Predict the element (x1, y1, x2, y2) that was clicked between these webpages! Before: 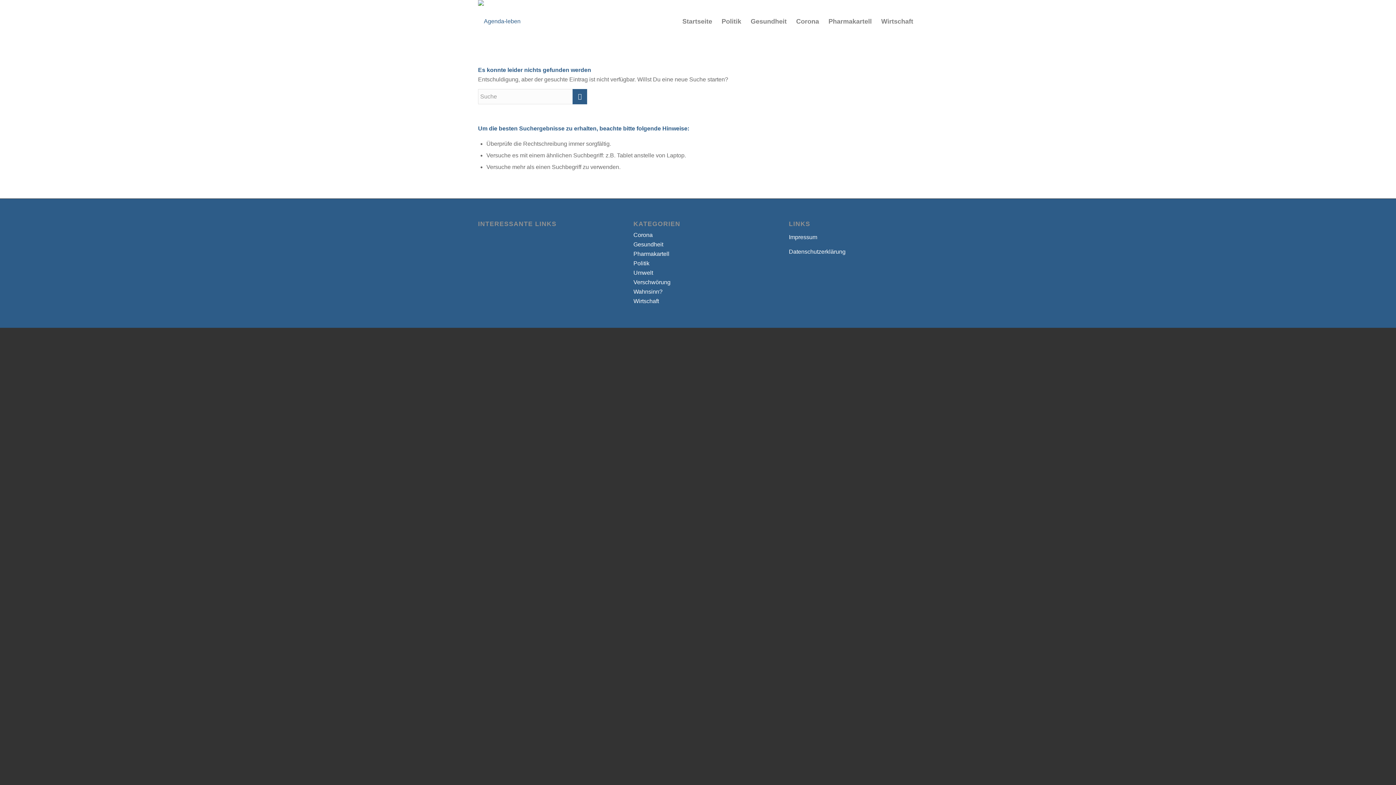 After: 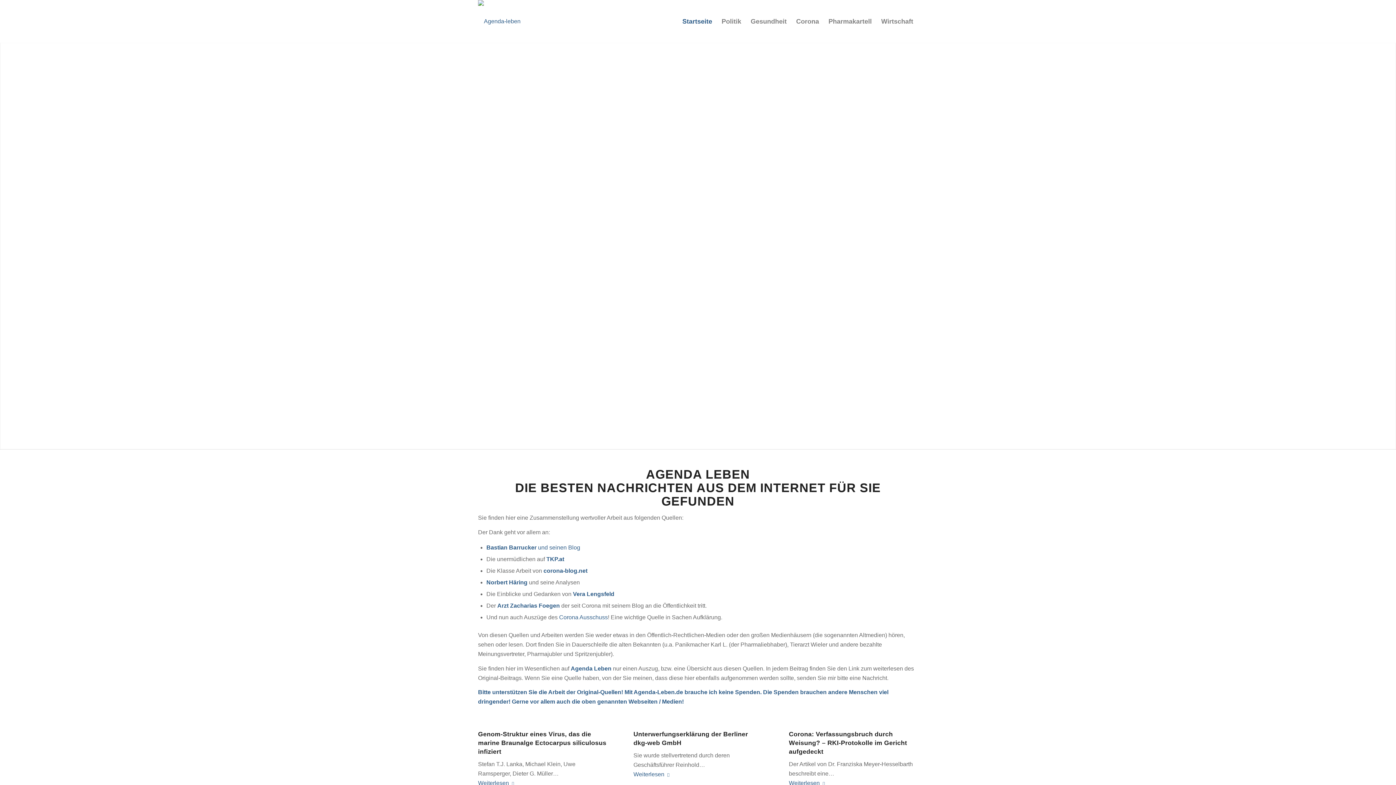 Action: bbox: (478, 0, 520, 42)